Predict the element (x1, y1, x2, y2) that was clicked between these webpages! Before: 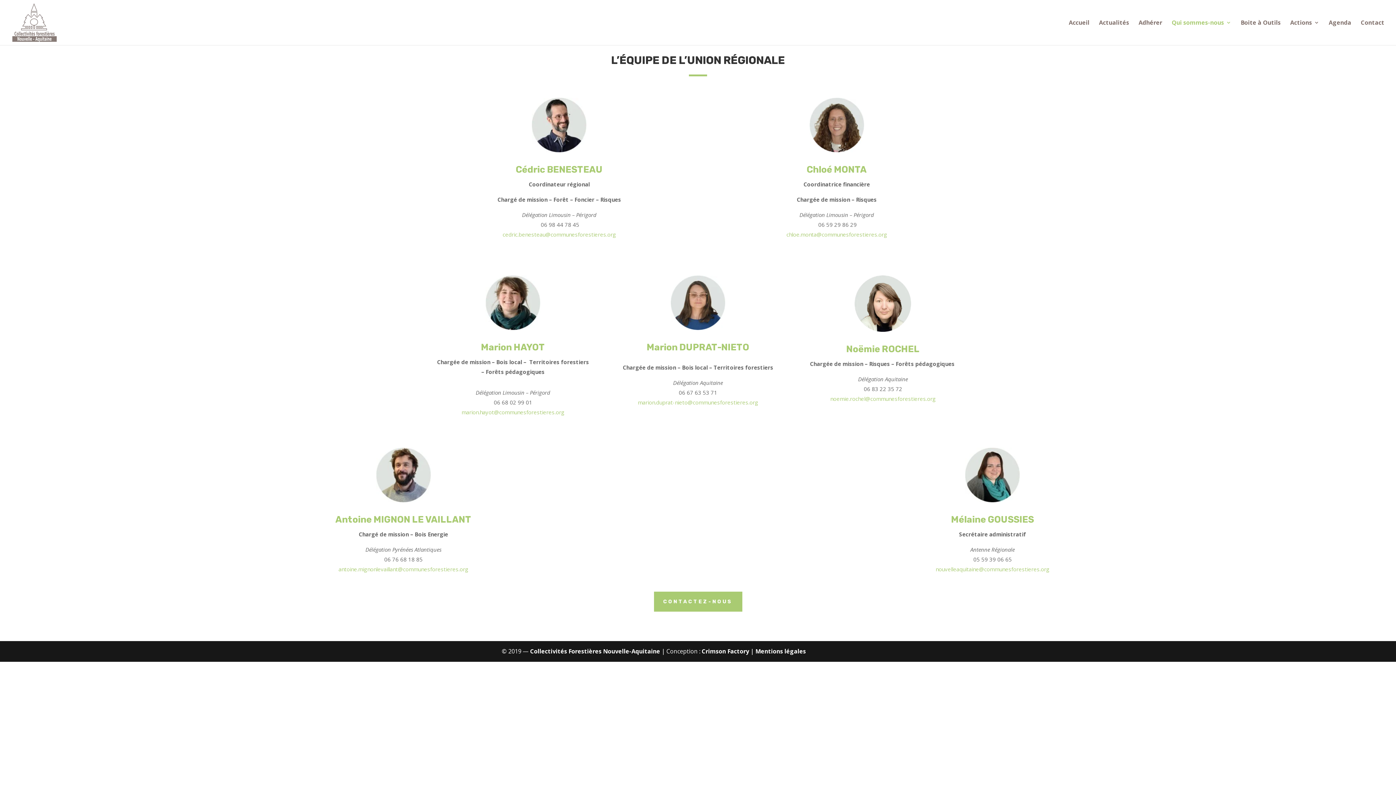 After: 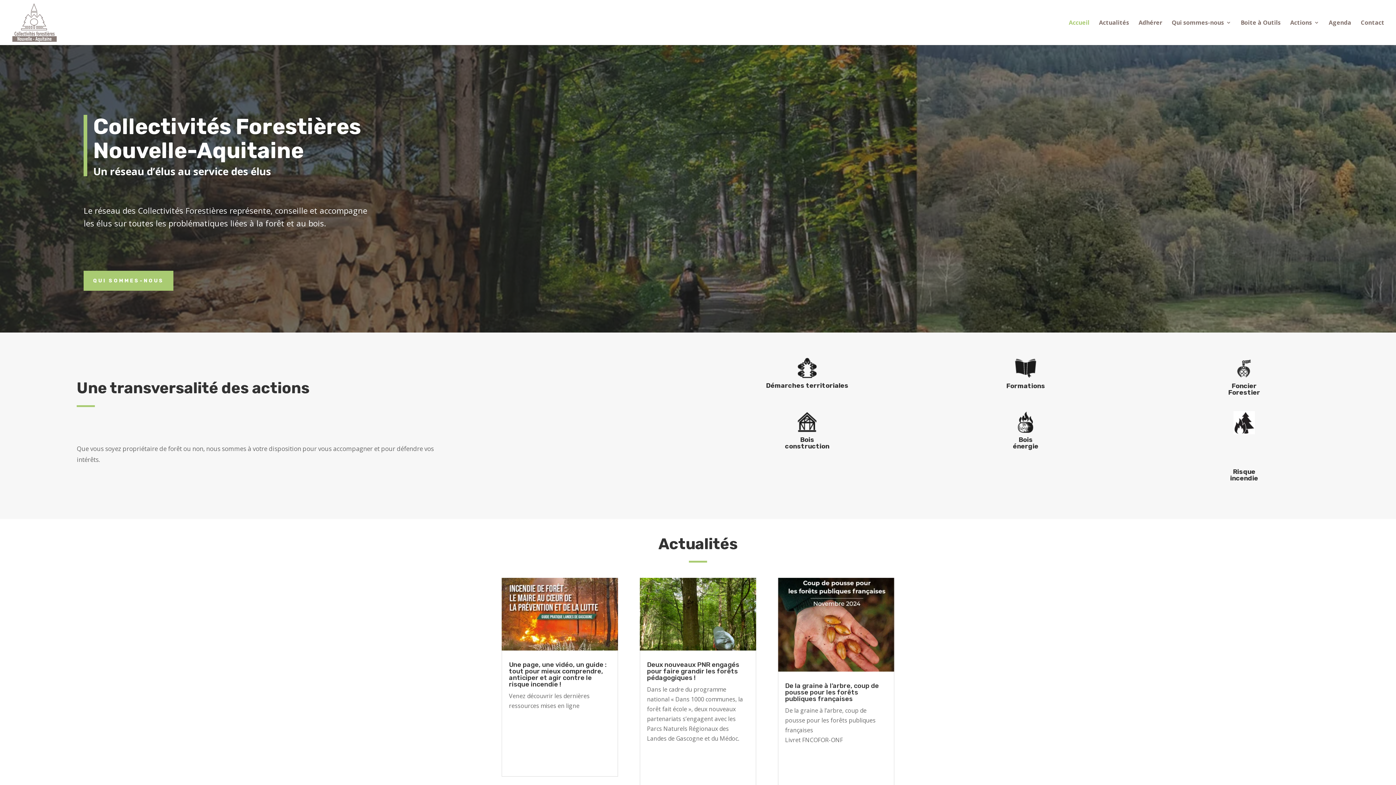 Action: bbox: (1069, 20, 1089, 45) label: Accueil